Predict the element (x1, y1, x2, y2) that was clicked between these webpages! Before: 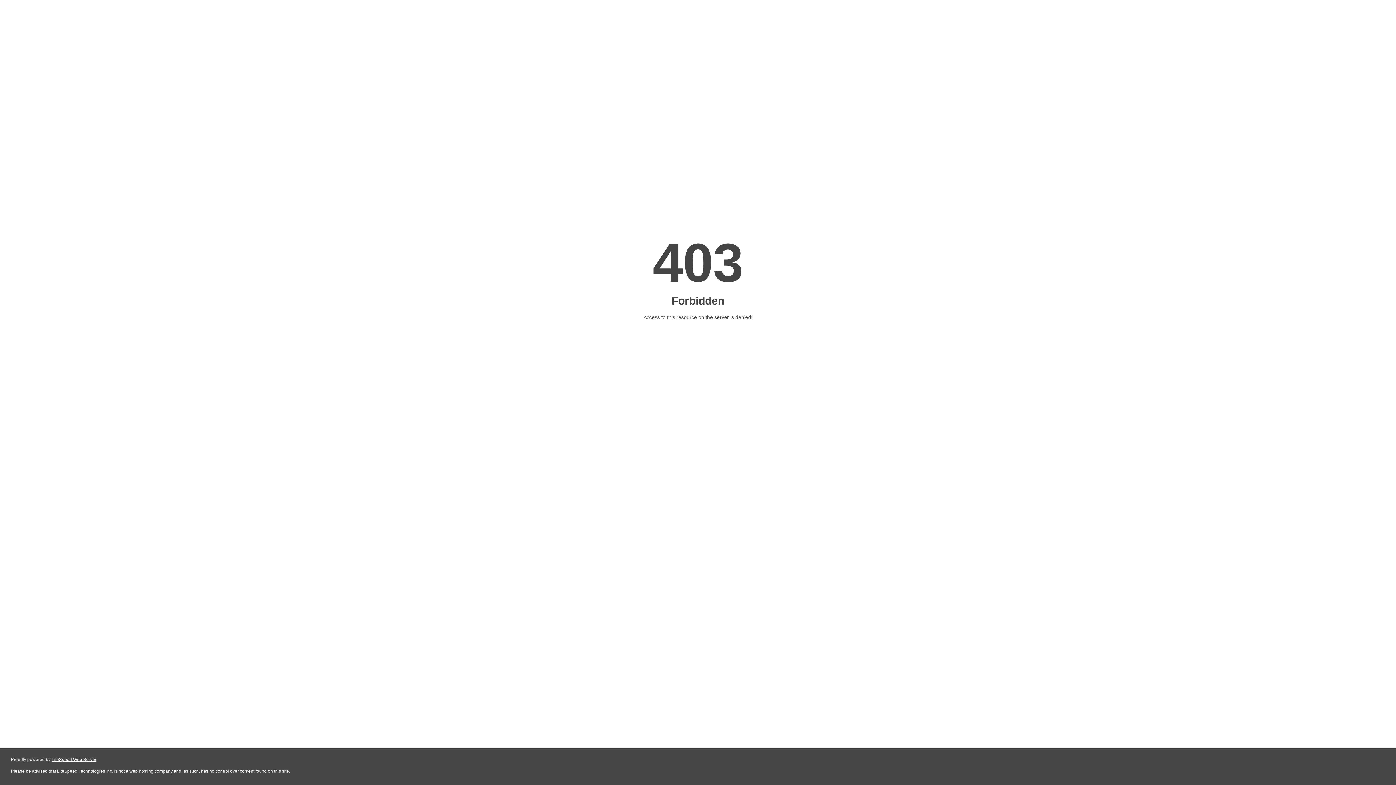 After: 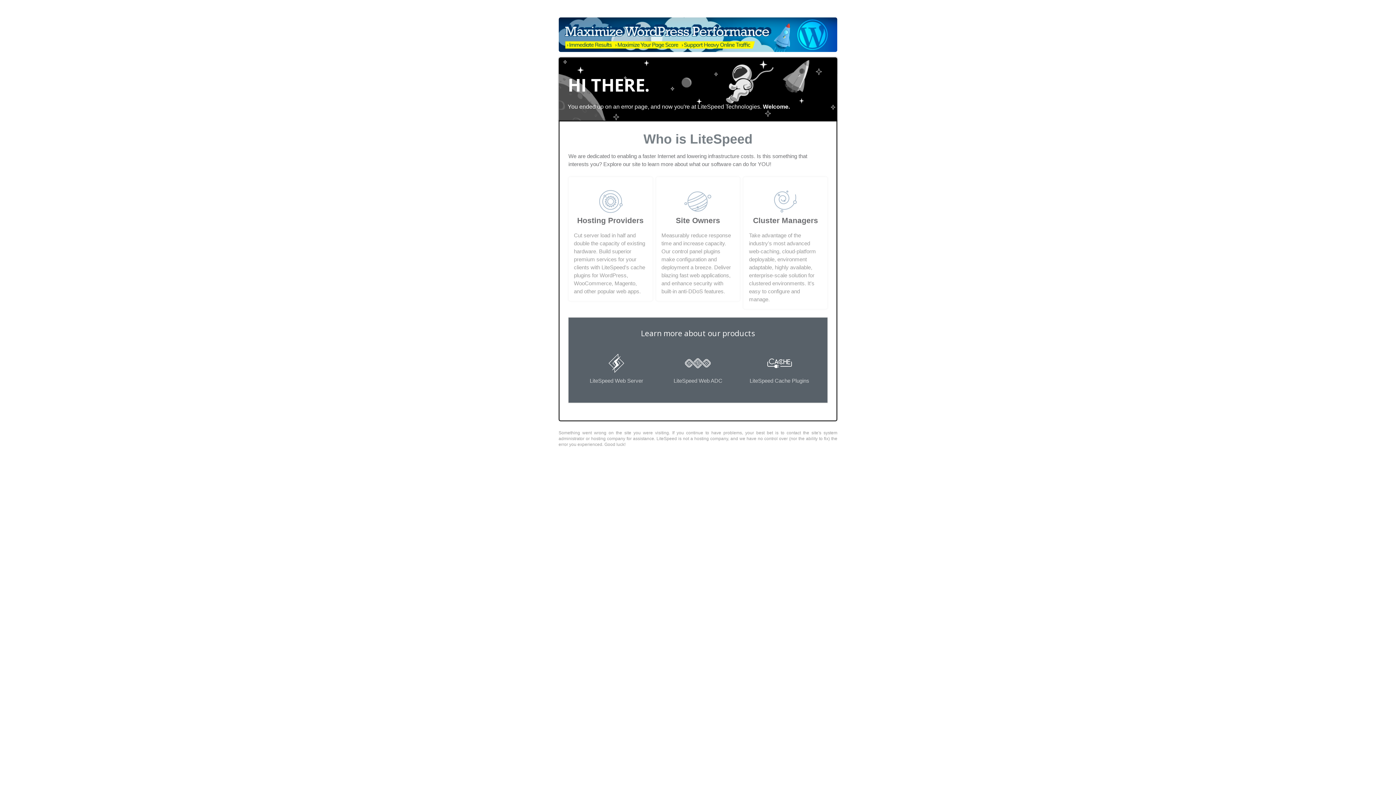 Action: label: LiteSpeed Web Server bbox: (51, 757, 96, 762)